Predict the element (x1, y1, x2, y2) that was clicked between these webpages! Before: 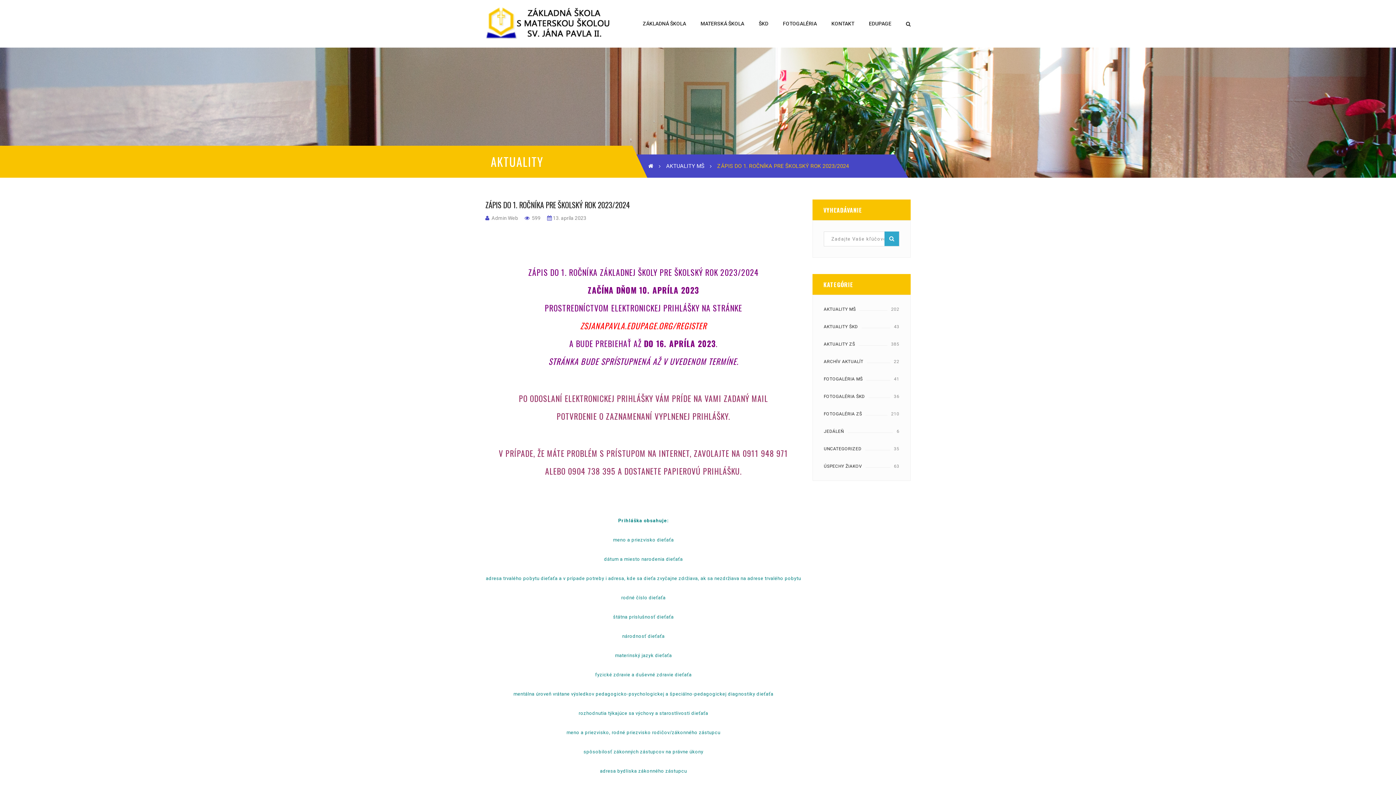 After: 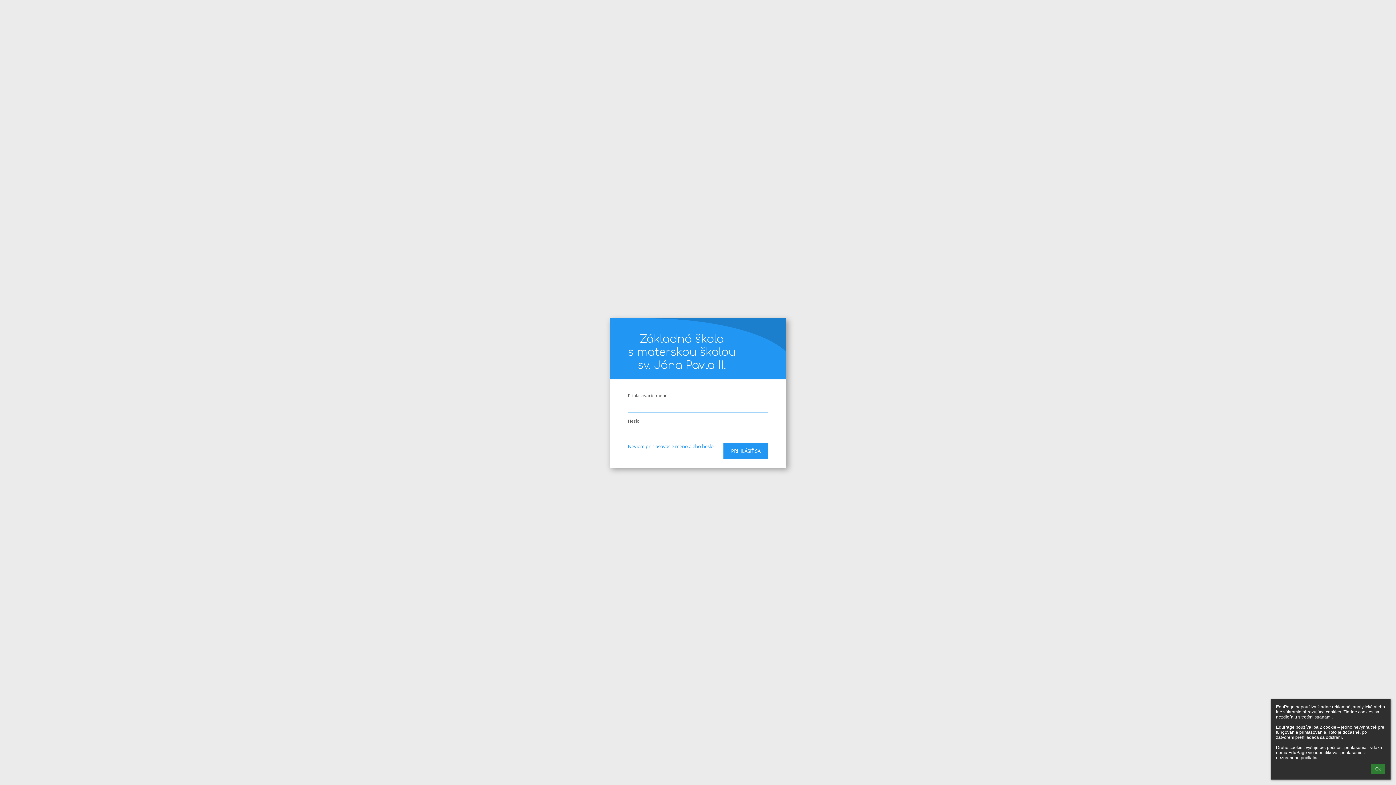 Action: bbox: (869, 20, 891, 26) label: EDUPAGE